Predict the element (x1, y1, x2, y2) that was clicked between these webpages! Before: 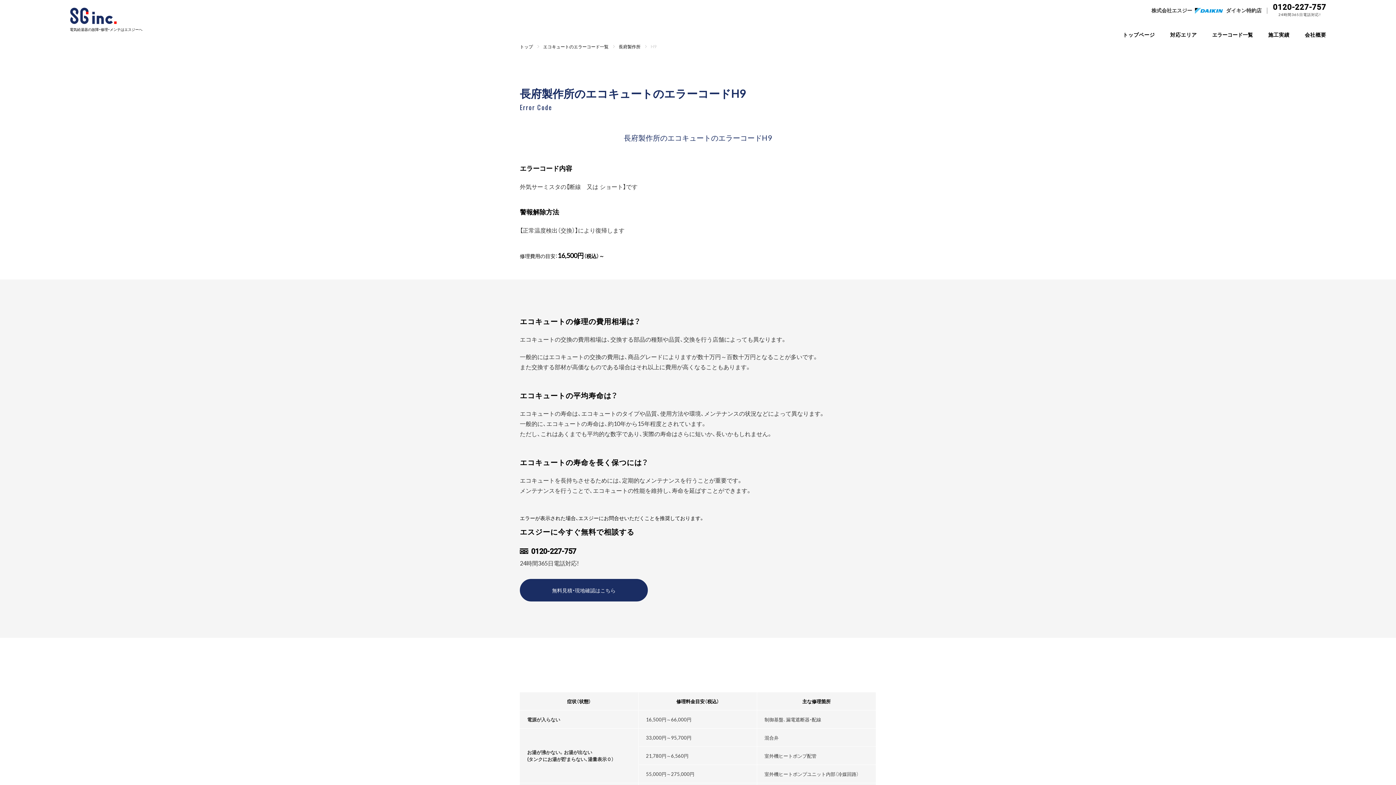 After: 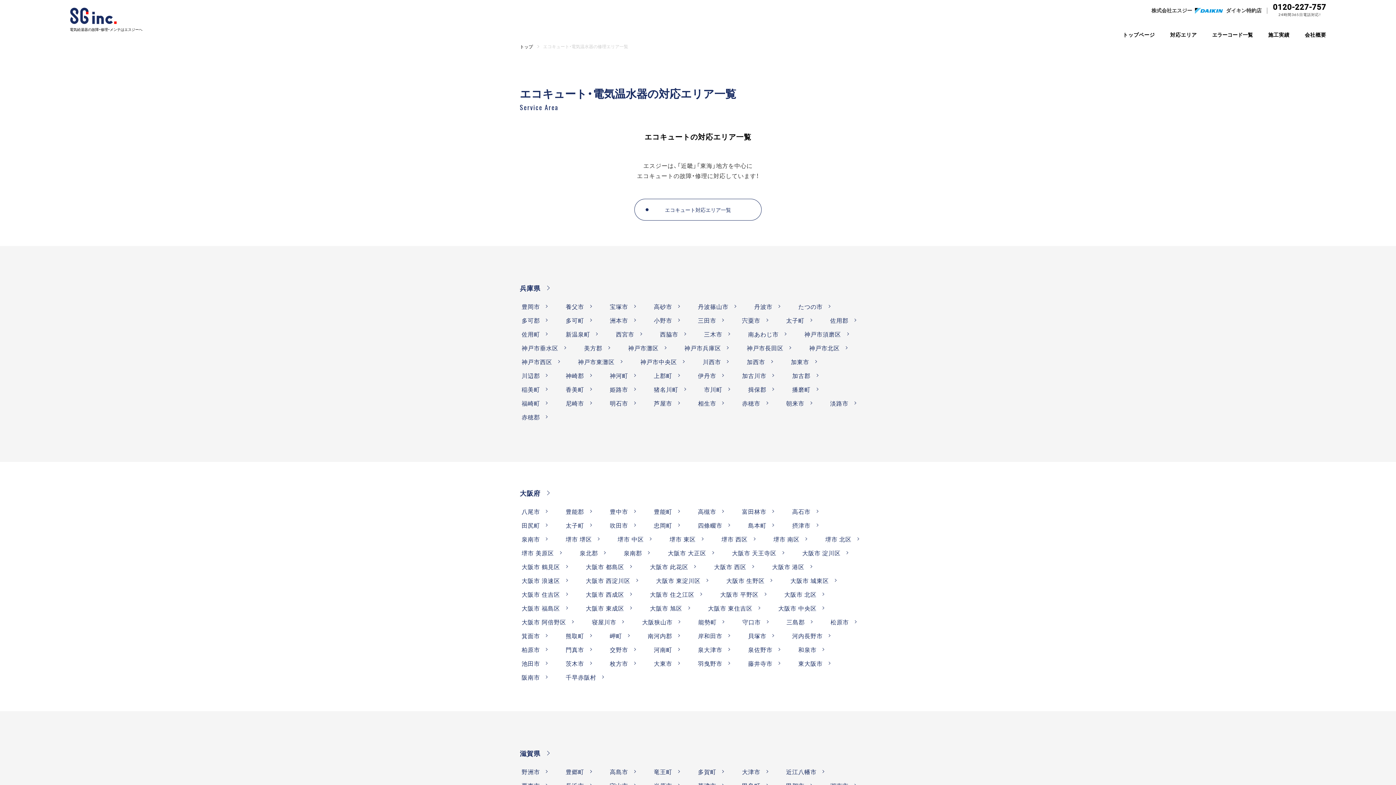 Action: bbox: (1170, 30, 1197, 43) label: 対応エリア